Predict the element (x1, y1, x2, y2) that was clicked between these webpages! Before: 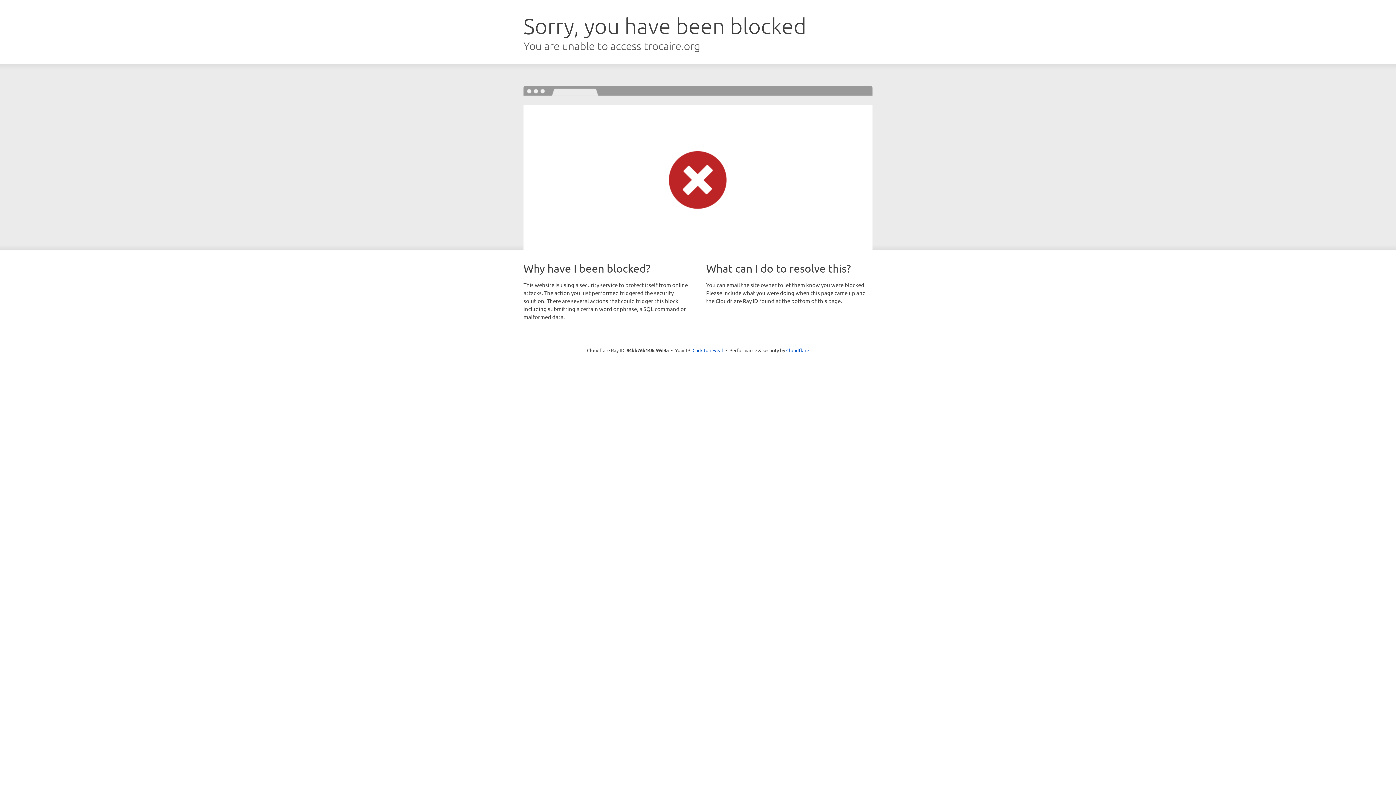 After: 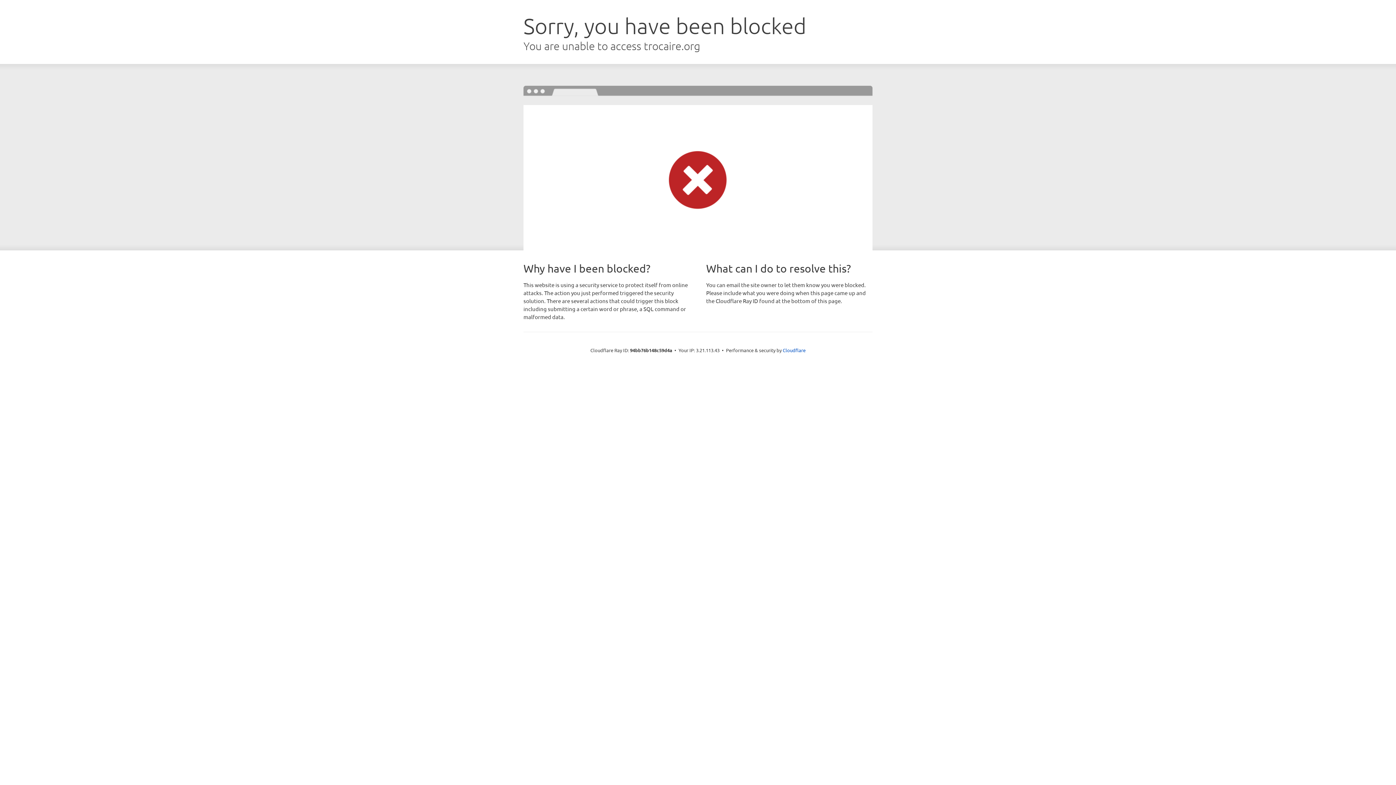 Action: label: Click to reveal bbox: (692, 346, 723, 353)